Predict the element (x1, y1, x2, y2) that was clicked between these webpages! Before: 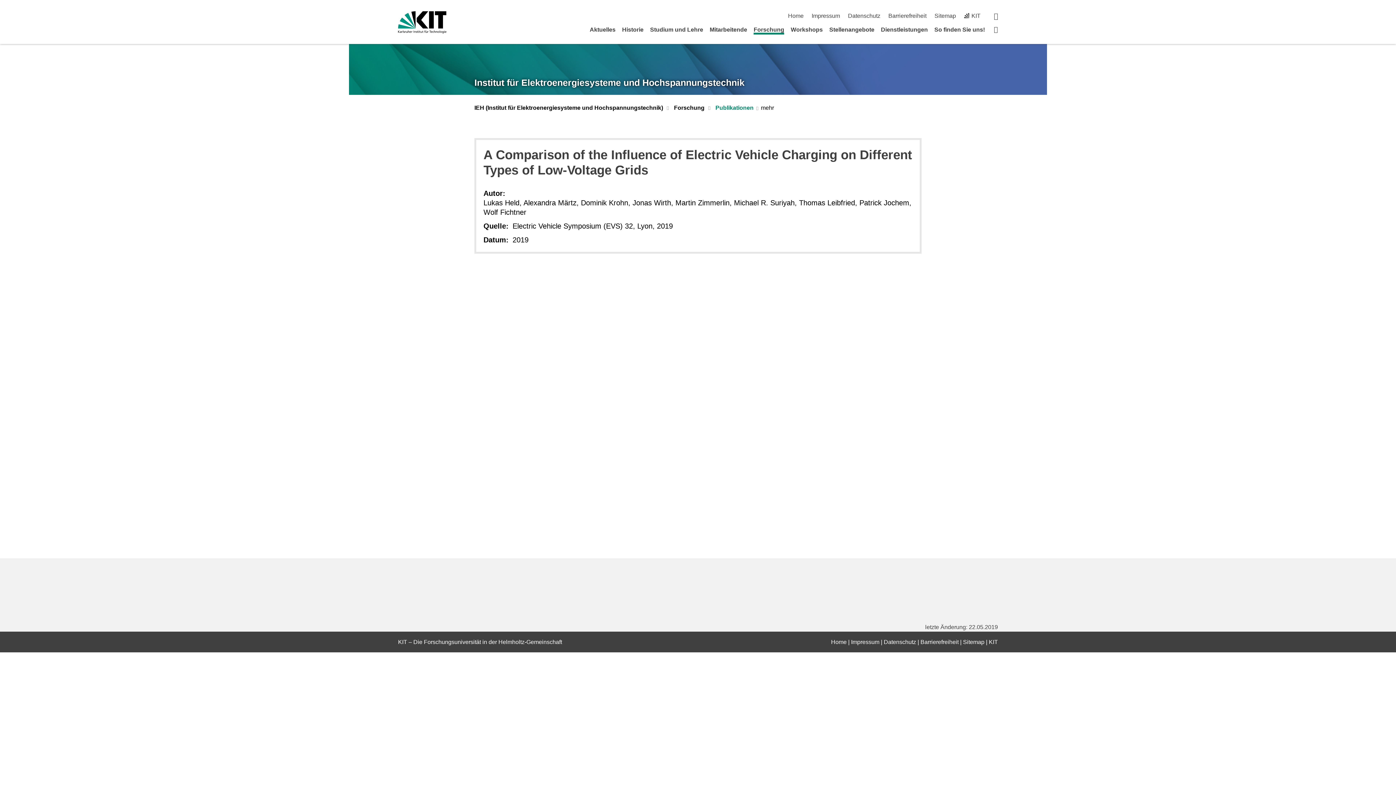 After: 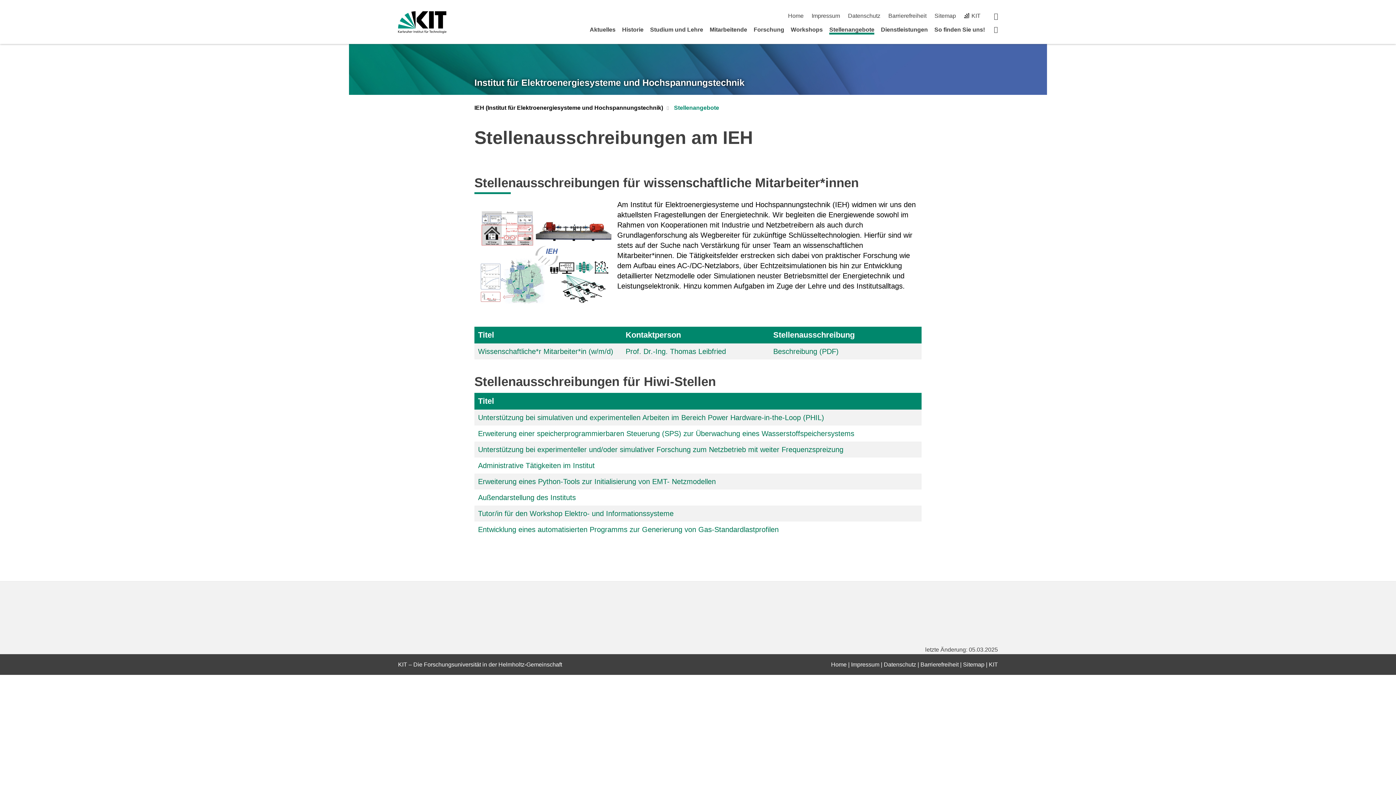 Action: label: Stellenangebote bbox: (829, 26, 874, 32)